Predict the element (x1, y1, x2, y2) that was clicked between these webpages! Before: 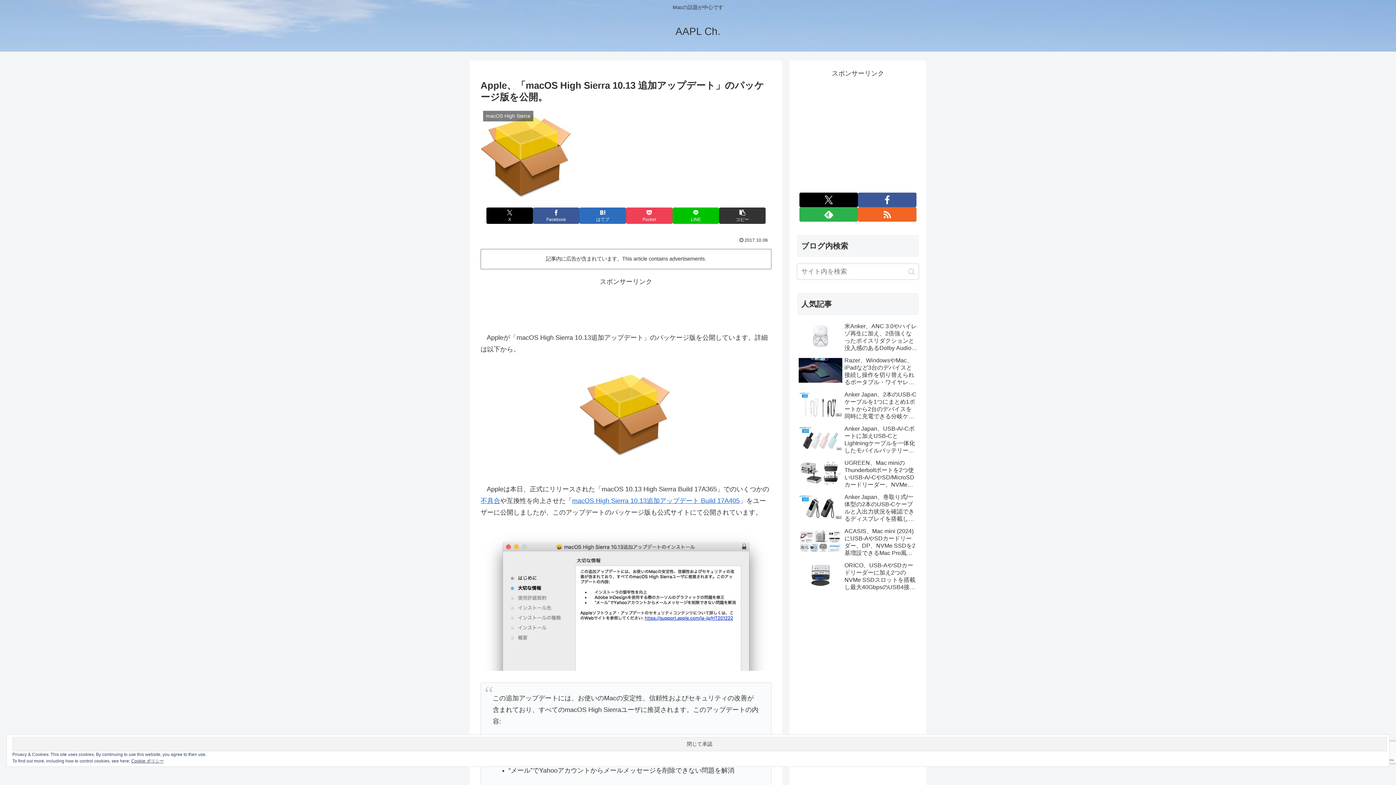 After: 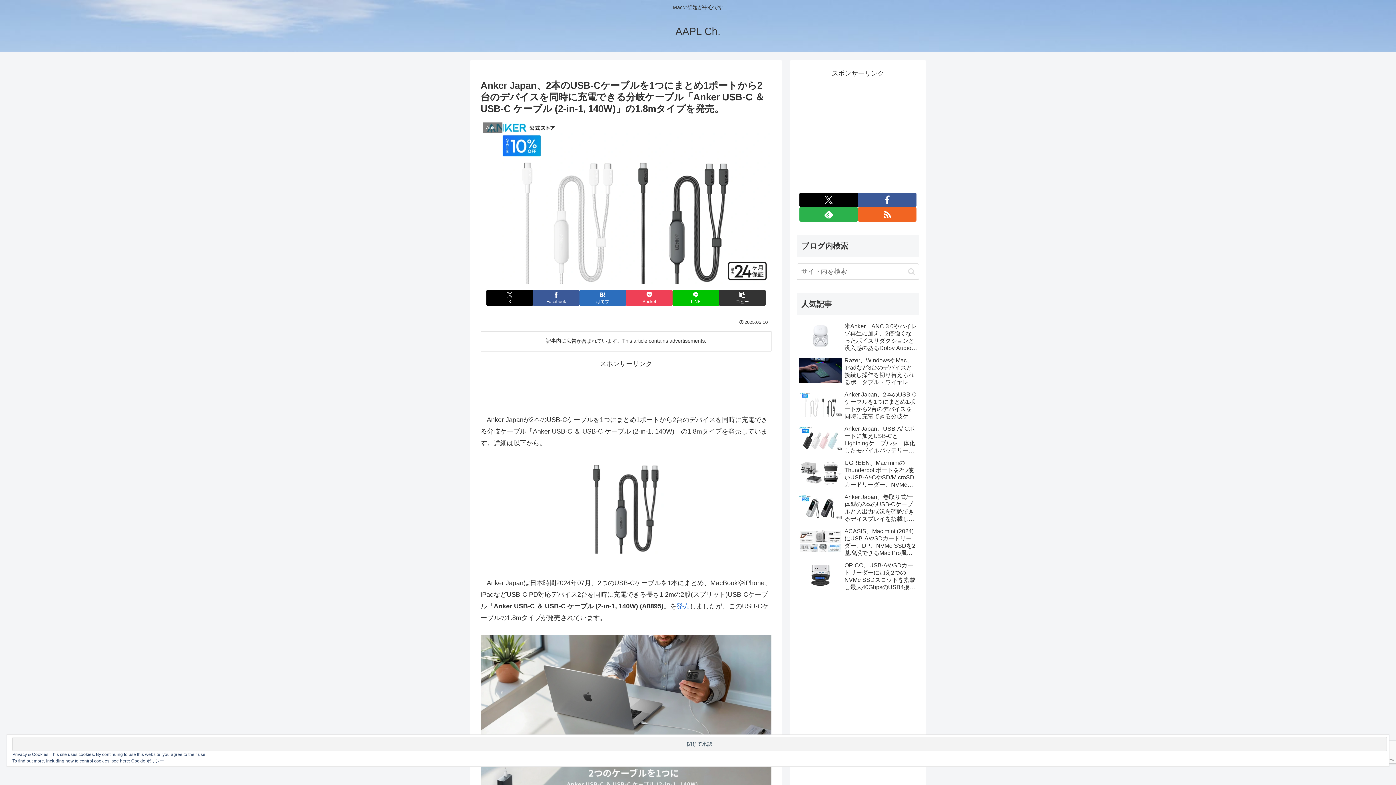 Action: bbox: (797, 389, 919, 422) label: Anker Japan、2本のUSB-Cケーブルを1つにまとめ1ポートから2台のデバイスを同時に充電できる分岐ケーブル「Anker USB-C ＆ USB-C ケーブル (2-in-1, 140W)」の1.8mタイプを発売。